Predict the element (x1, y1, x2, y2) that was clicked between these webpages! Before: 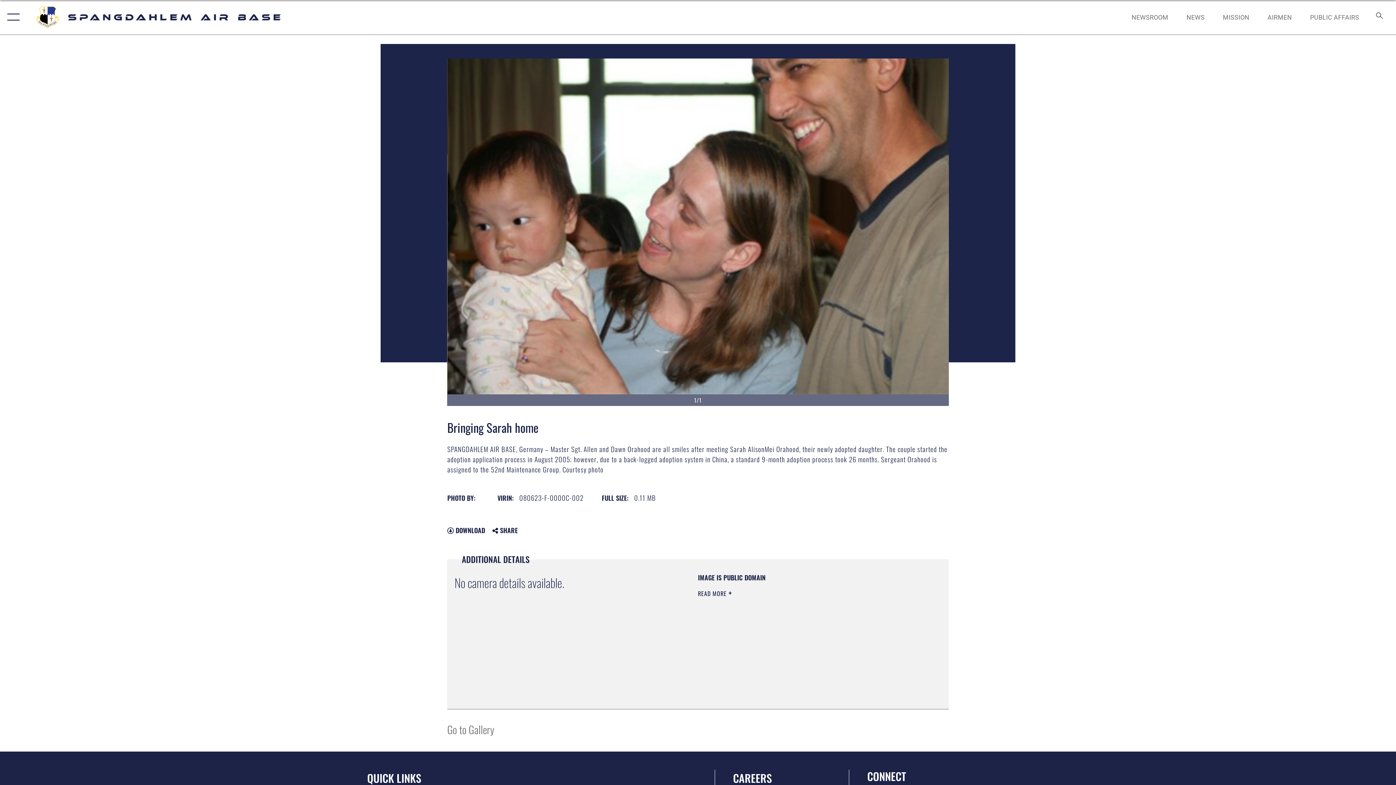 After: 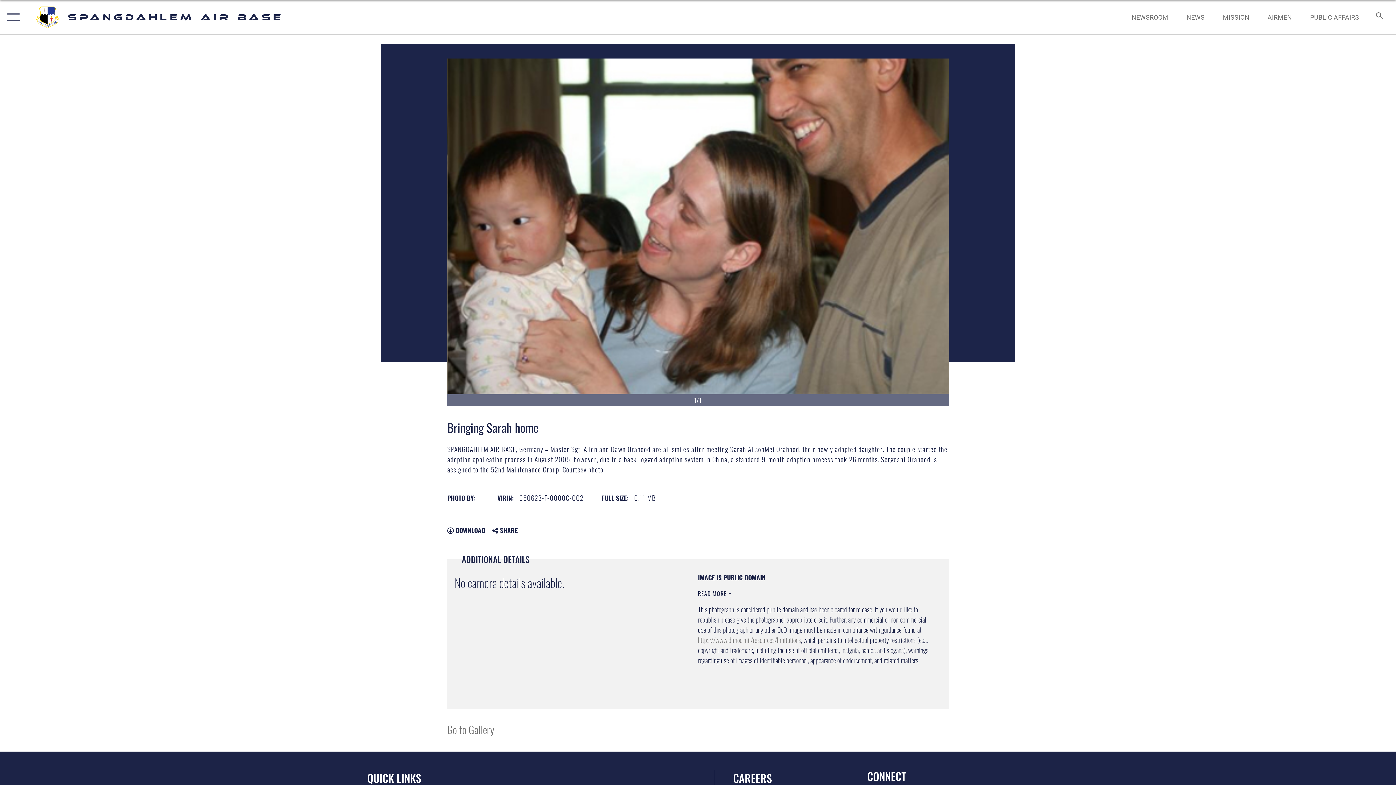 Action: label: READ MORE  bbox: (698, 587, 732, 598)